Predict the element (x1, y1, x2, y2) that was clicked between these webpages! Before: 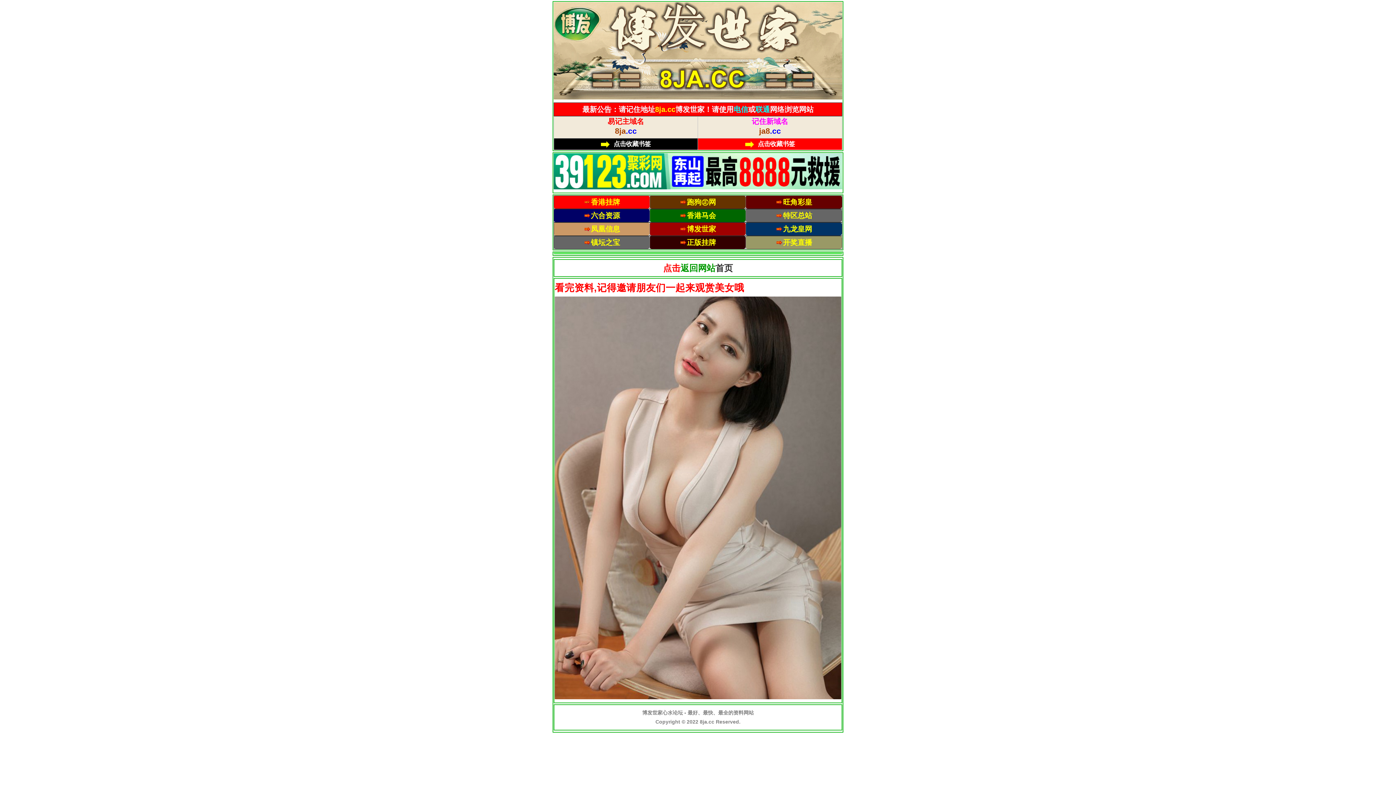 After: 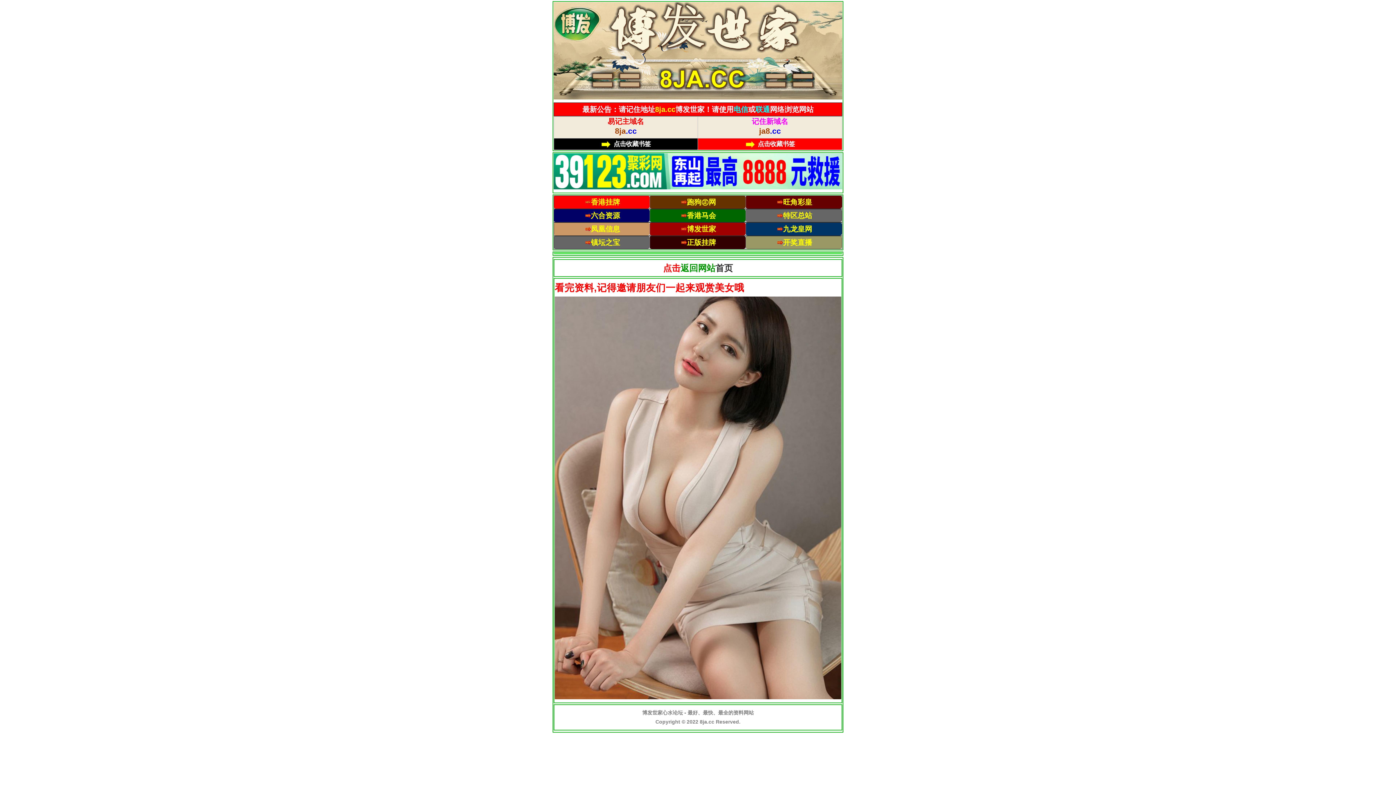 Action: bbox: (553, 184, 842, 190)